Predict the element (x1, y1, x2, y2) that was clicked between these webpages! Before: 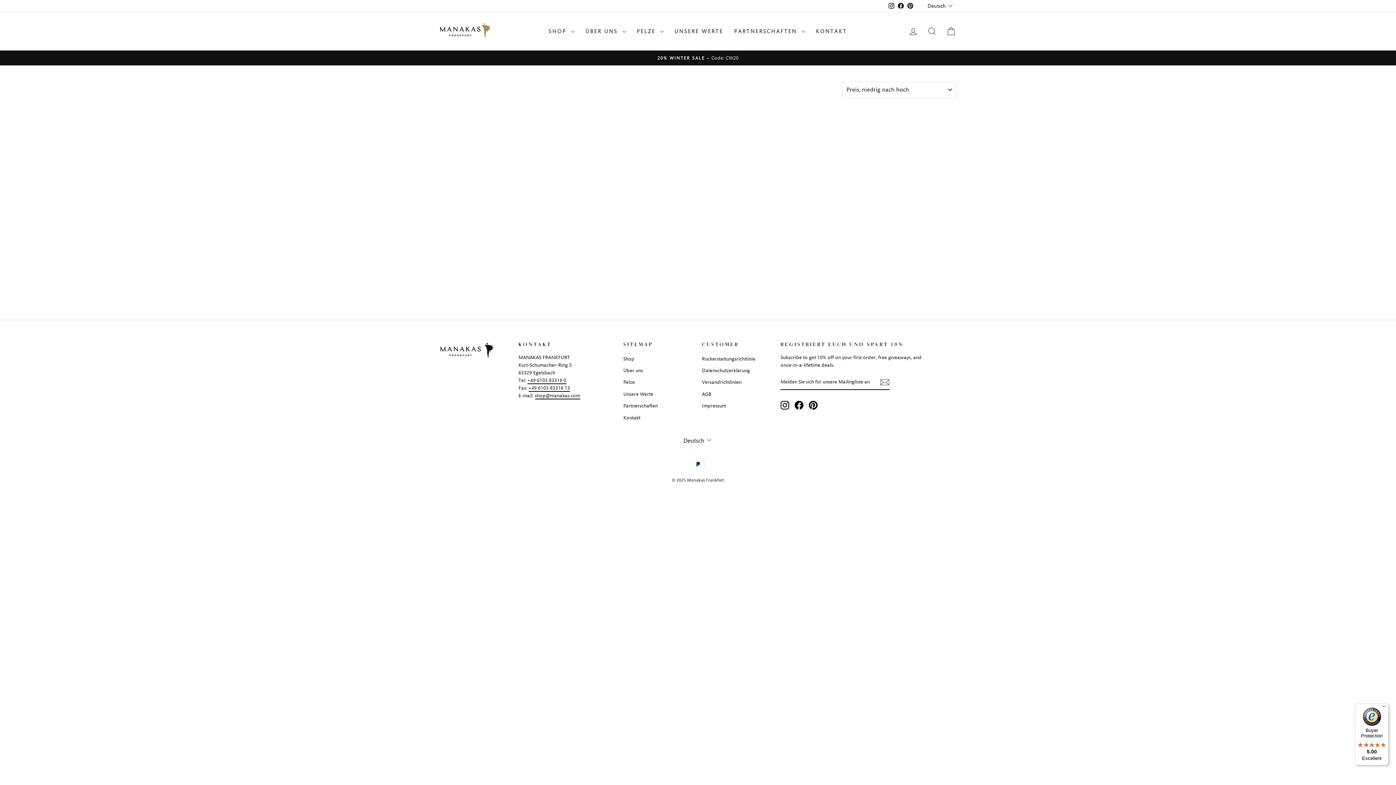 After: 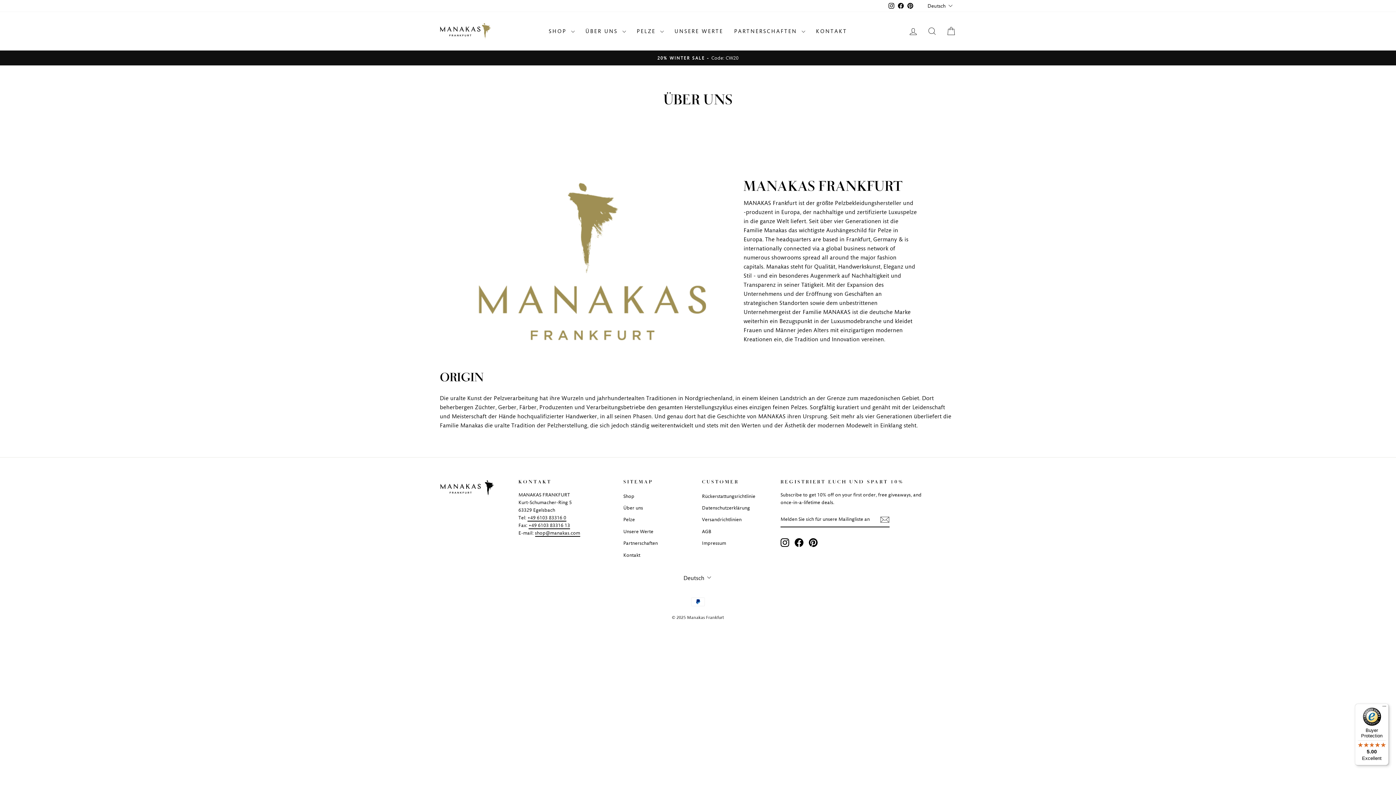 Action: label: Über uns bbox: (623, 365, 643, 376)